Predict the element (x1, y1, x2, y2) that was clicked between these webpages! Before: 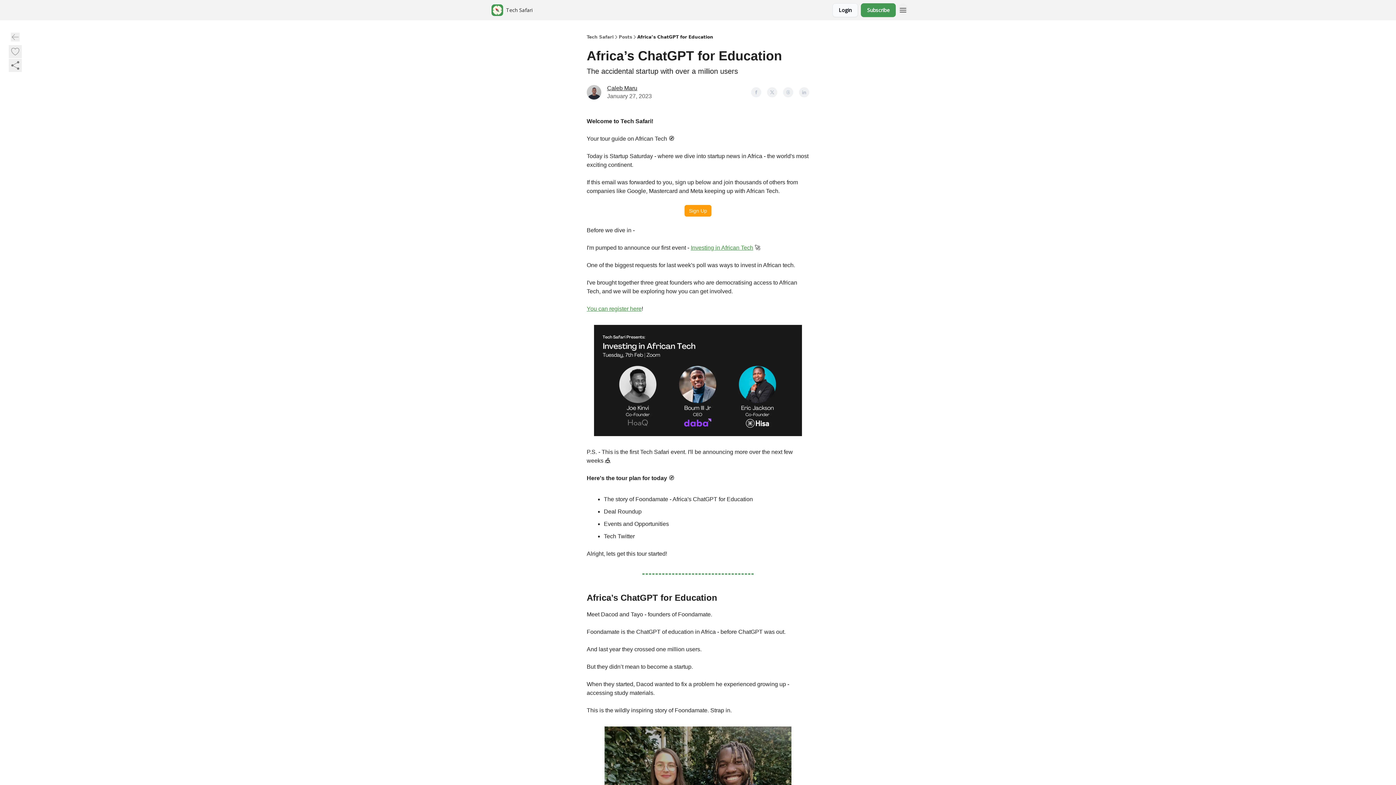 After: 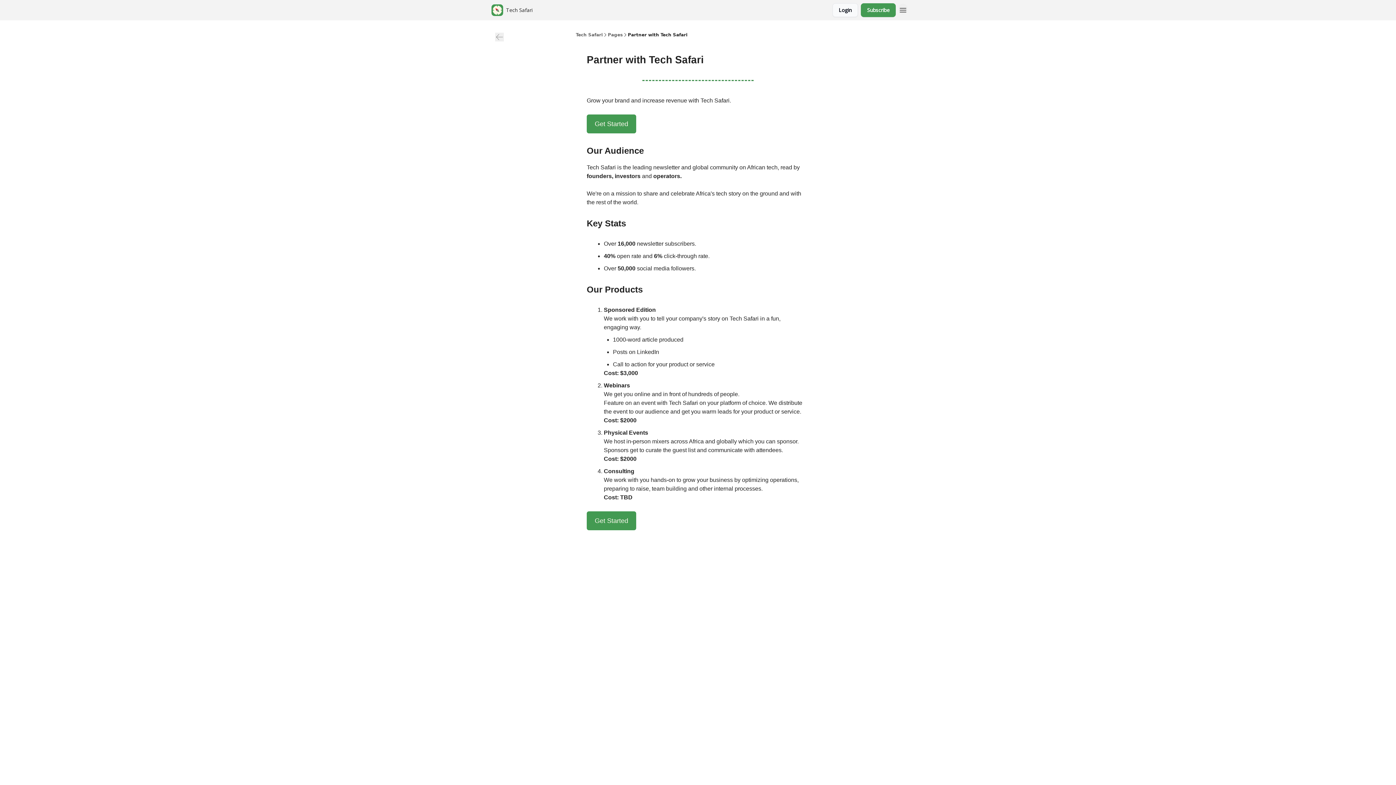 Action: bbox: (538, 4, 592, 16) label: Partner with Tech Safari